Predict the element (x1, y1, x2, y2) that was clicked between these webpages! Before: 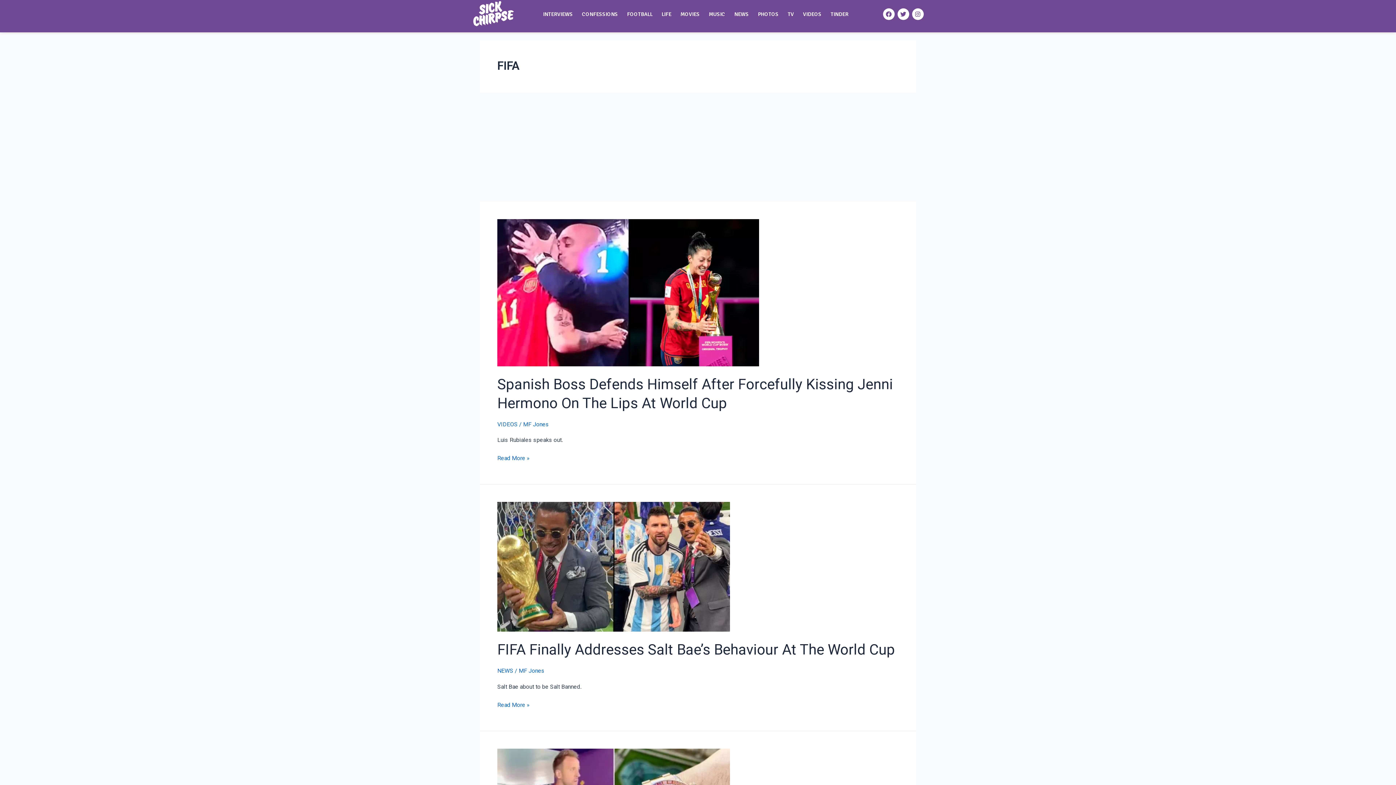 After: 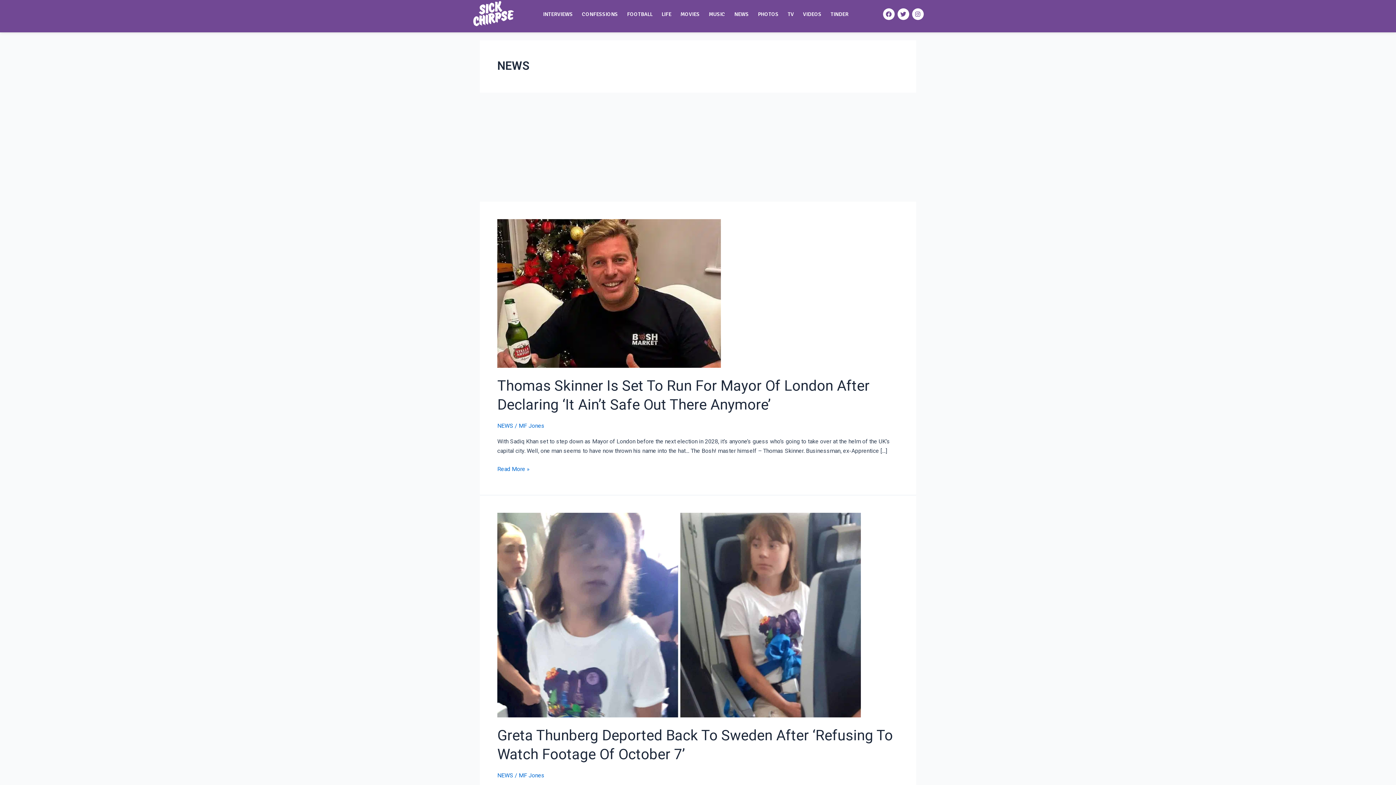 Action: bbox: (497, 667, 513, 674) label: NEWS